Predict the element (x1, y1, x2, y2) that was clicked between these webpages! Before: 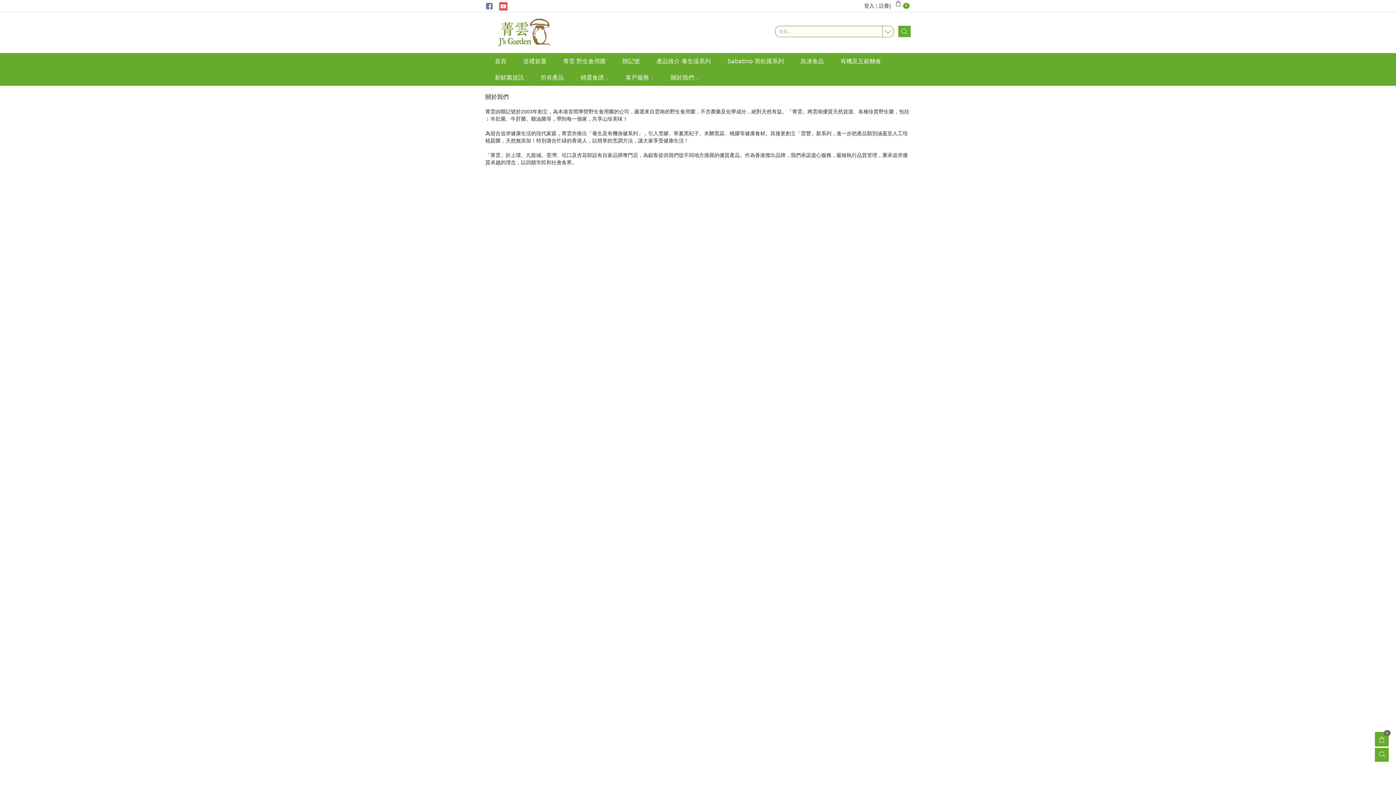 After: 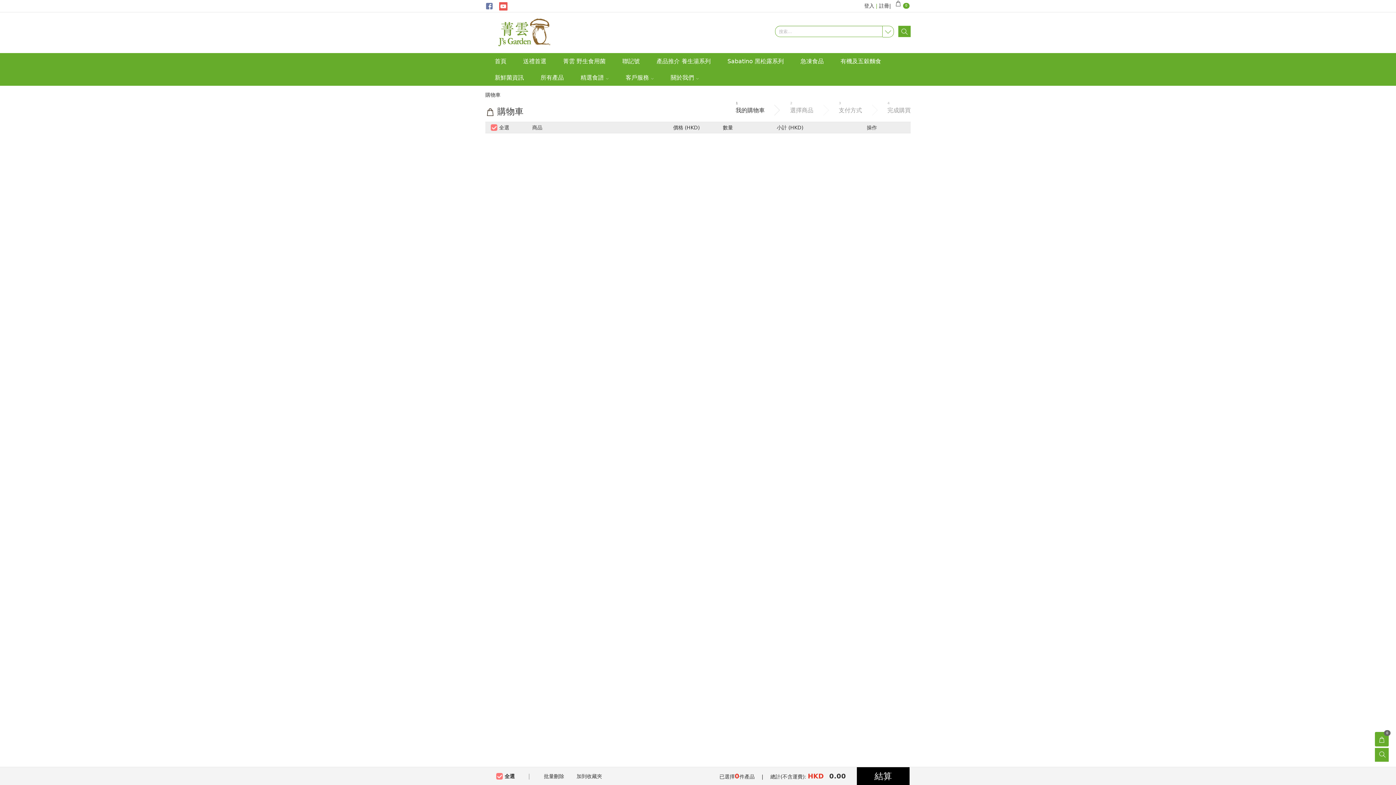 Action: bbox: (1375, 732, 1389, 746)